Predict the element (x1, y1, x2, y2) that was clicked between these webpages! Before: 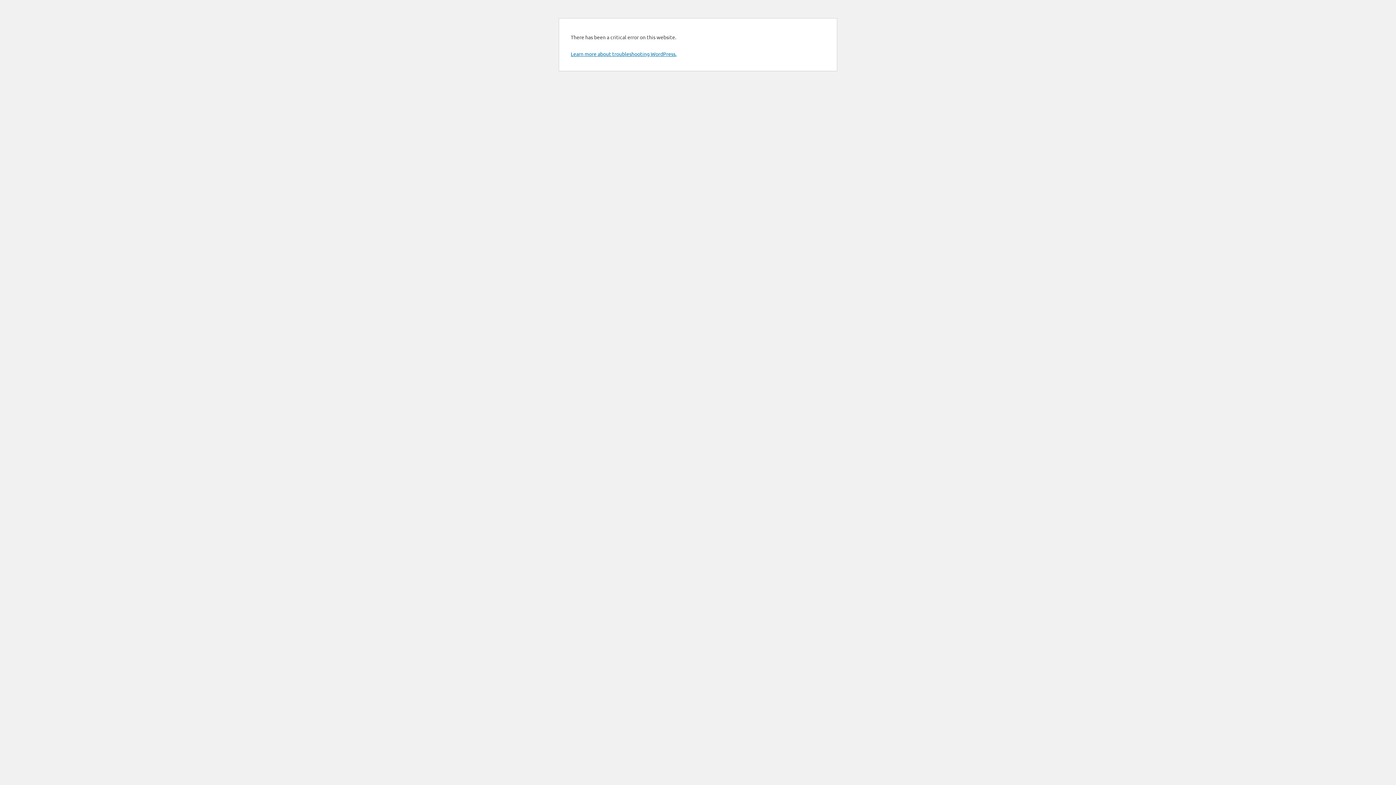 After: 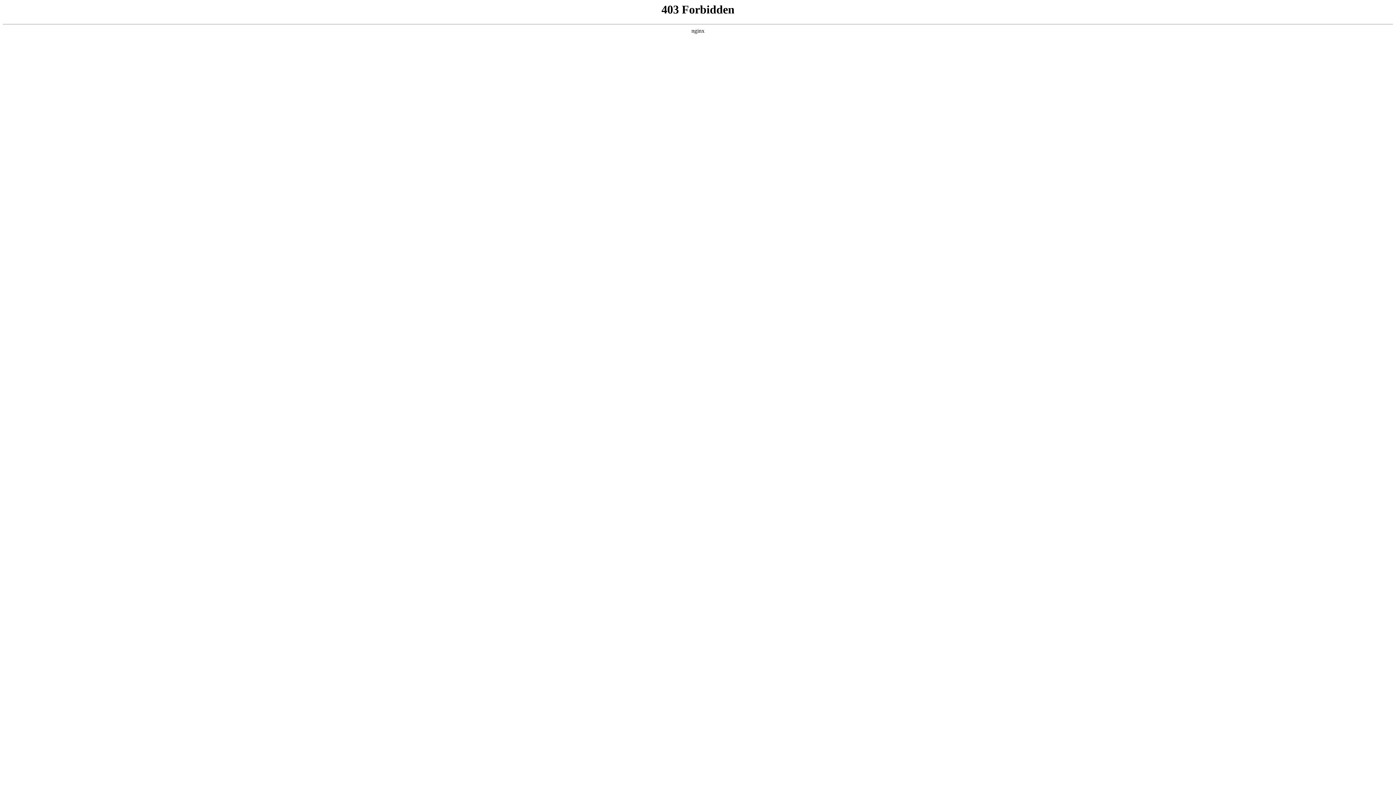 Action: label: Learn more about troubleshooting WordPress. bbox: (570, 50, 676, 57)